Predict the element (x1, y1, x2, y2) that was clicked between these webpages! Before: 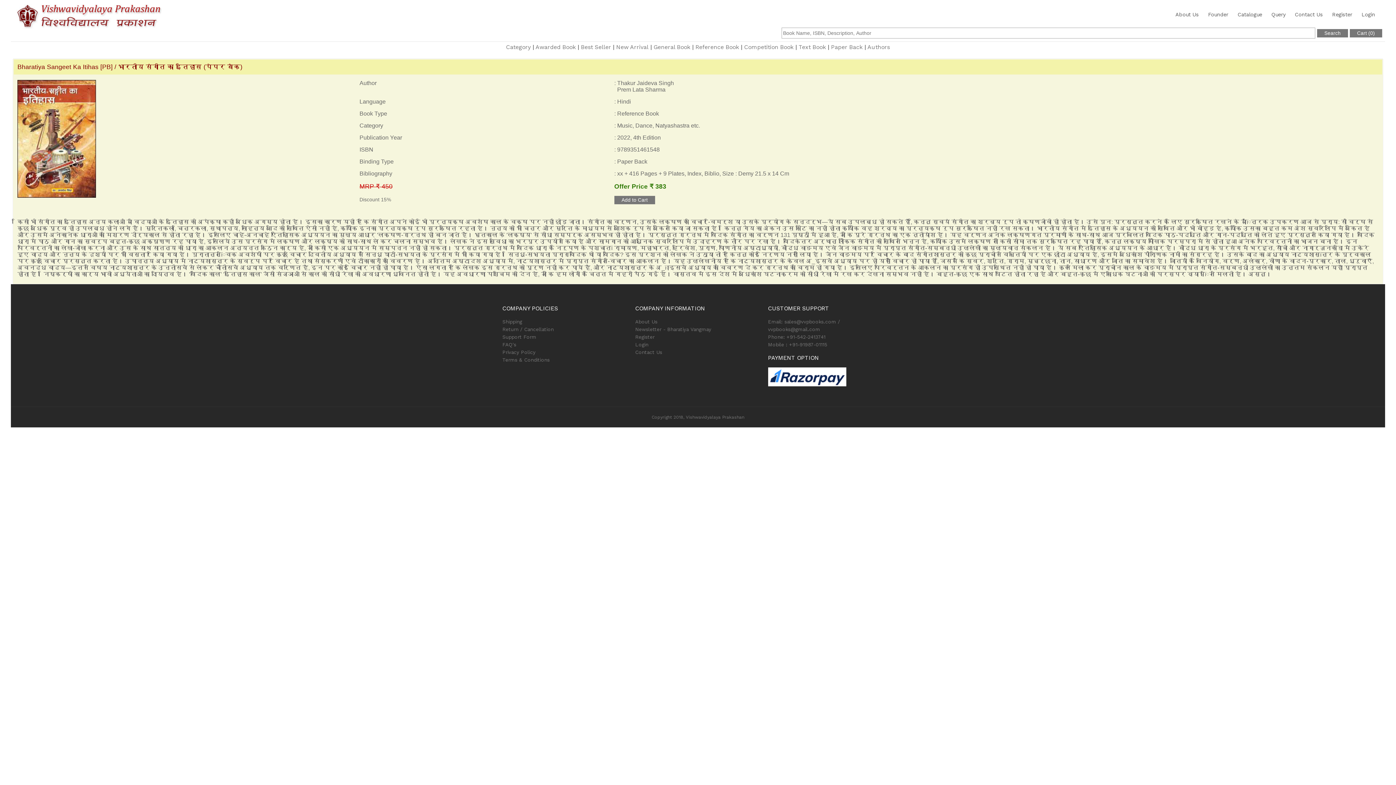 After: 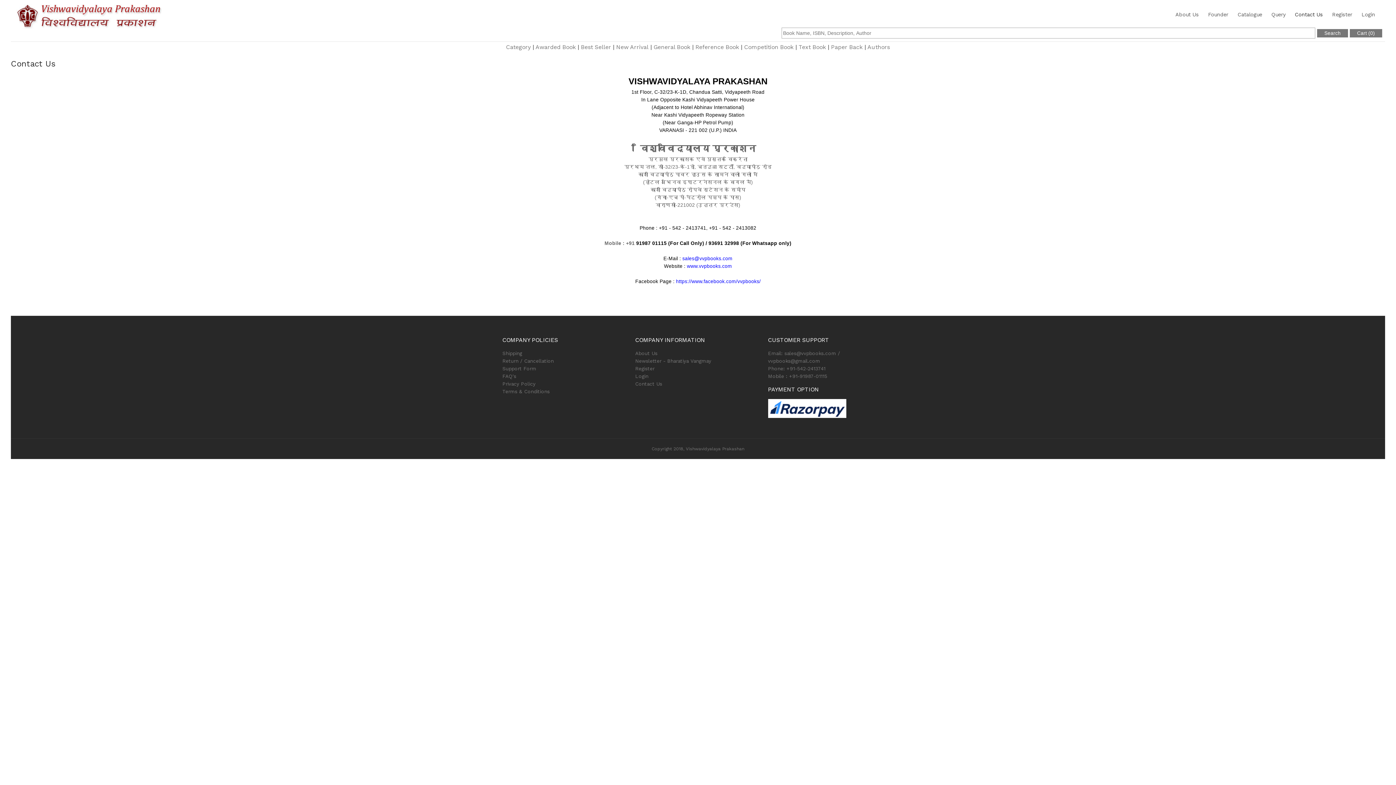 Action: label: Contact Us bbox: (635, 349, 662, 355)